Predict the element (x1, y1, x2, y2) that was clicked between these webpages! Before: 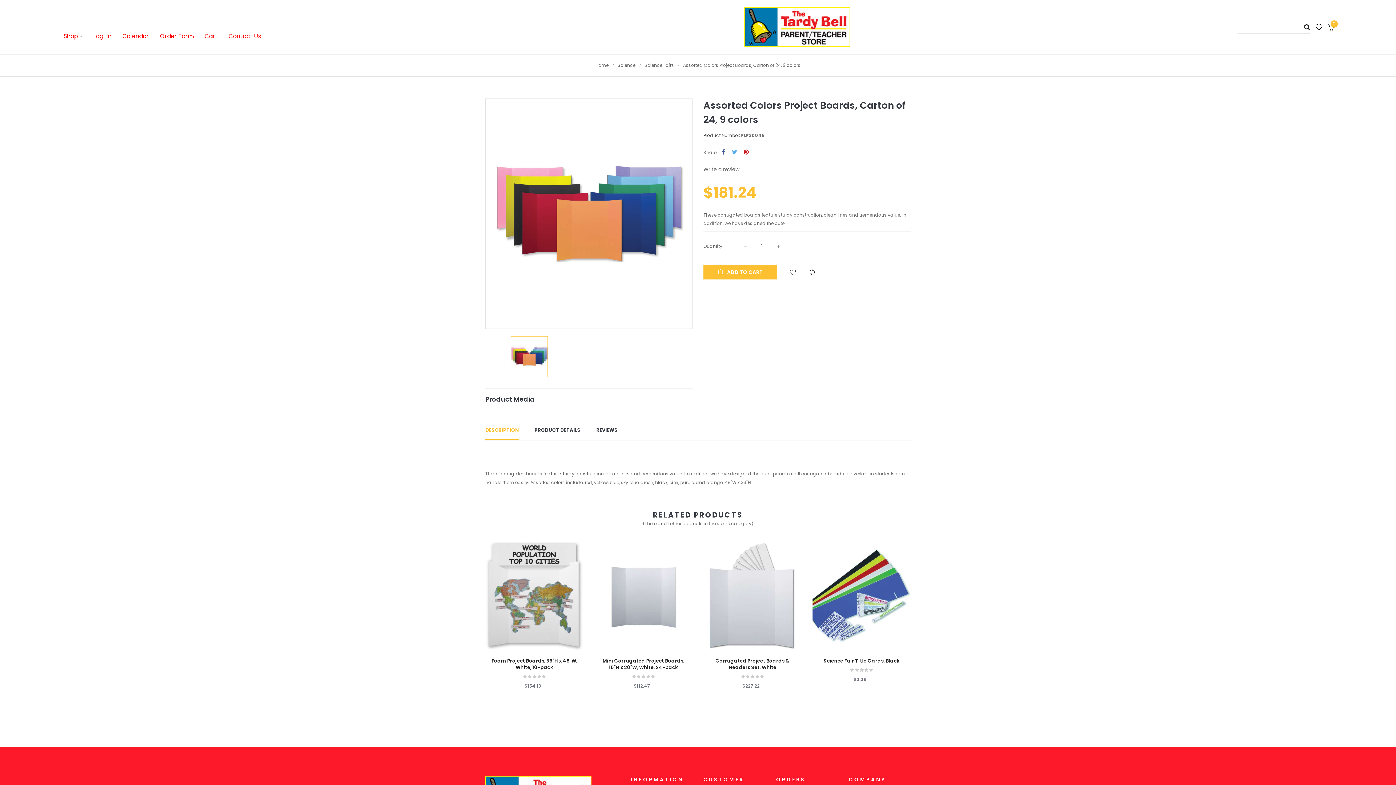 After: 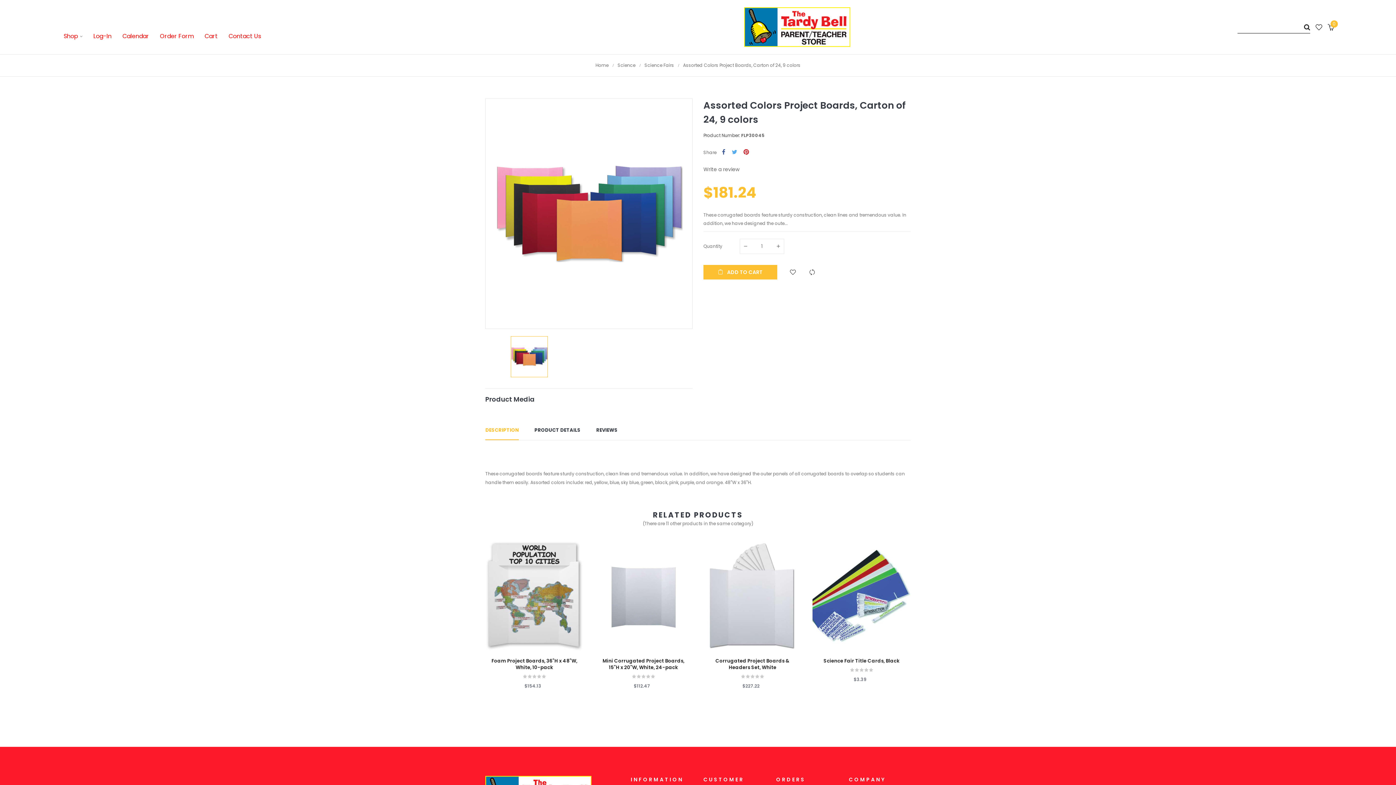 Action: bbox: (744, 149, 749, 156) label: Pinterest